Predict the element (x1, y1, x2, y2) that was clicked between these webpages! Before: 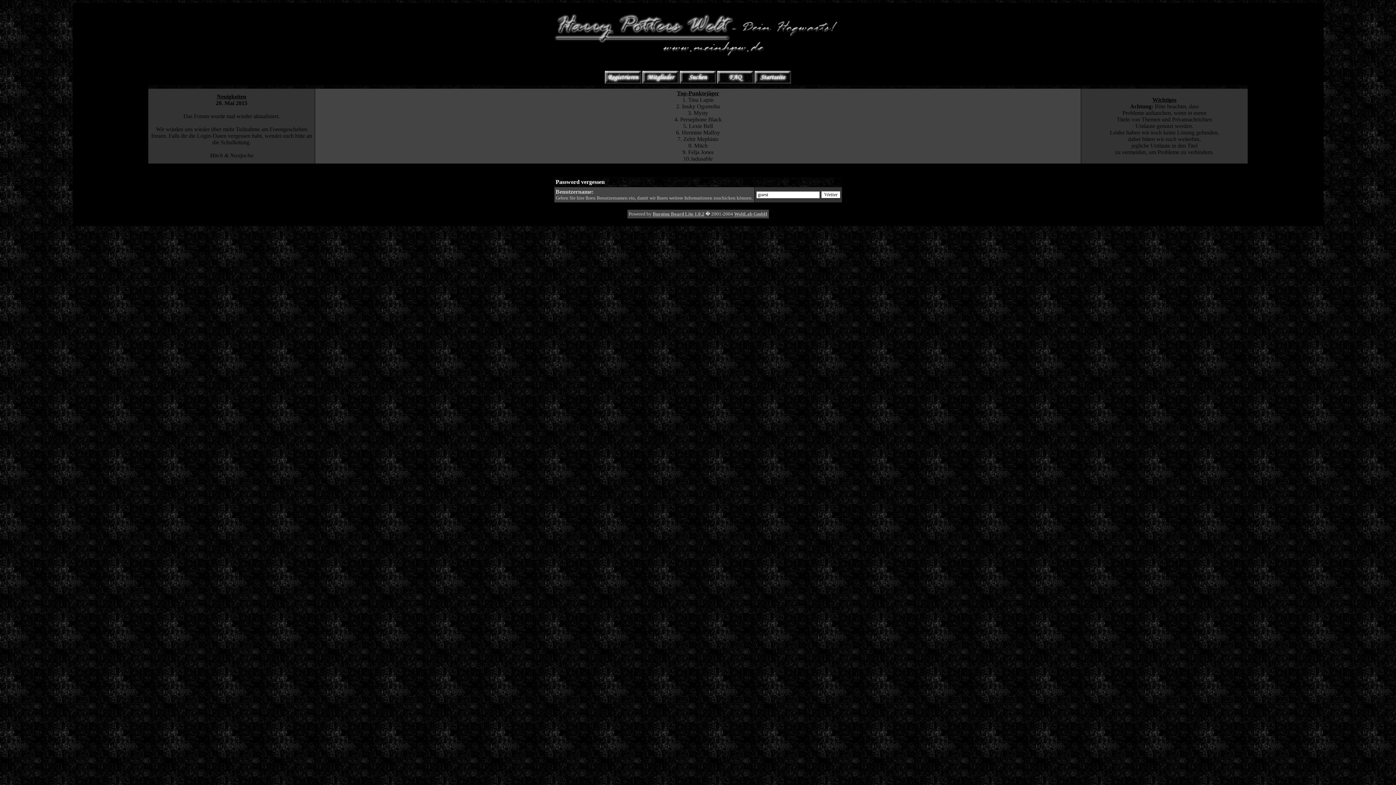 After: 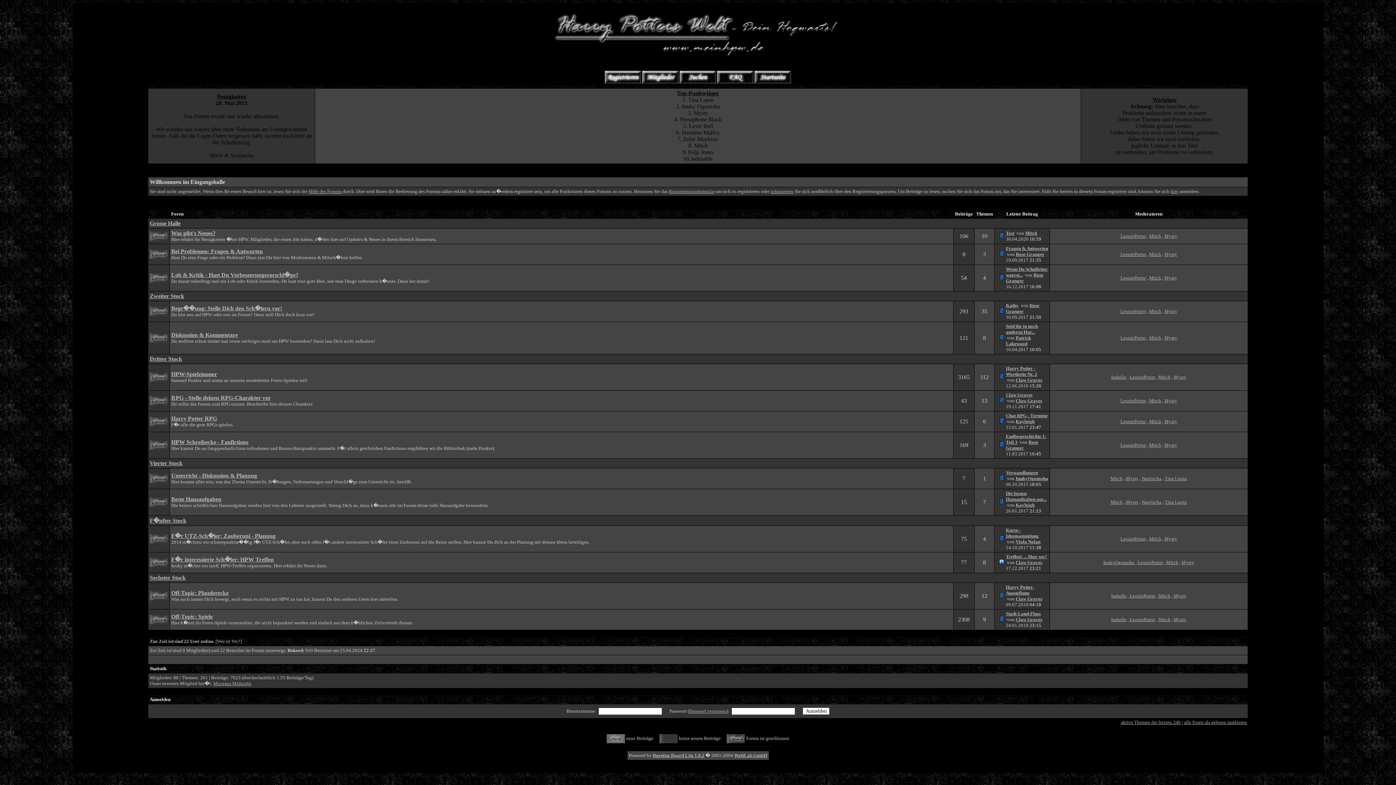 Action: bbox: (72, 3, 1323, 57)